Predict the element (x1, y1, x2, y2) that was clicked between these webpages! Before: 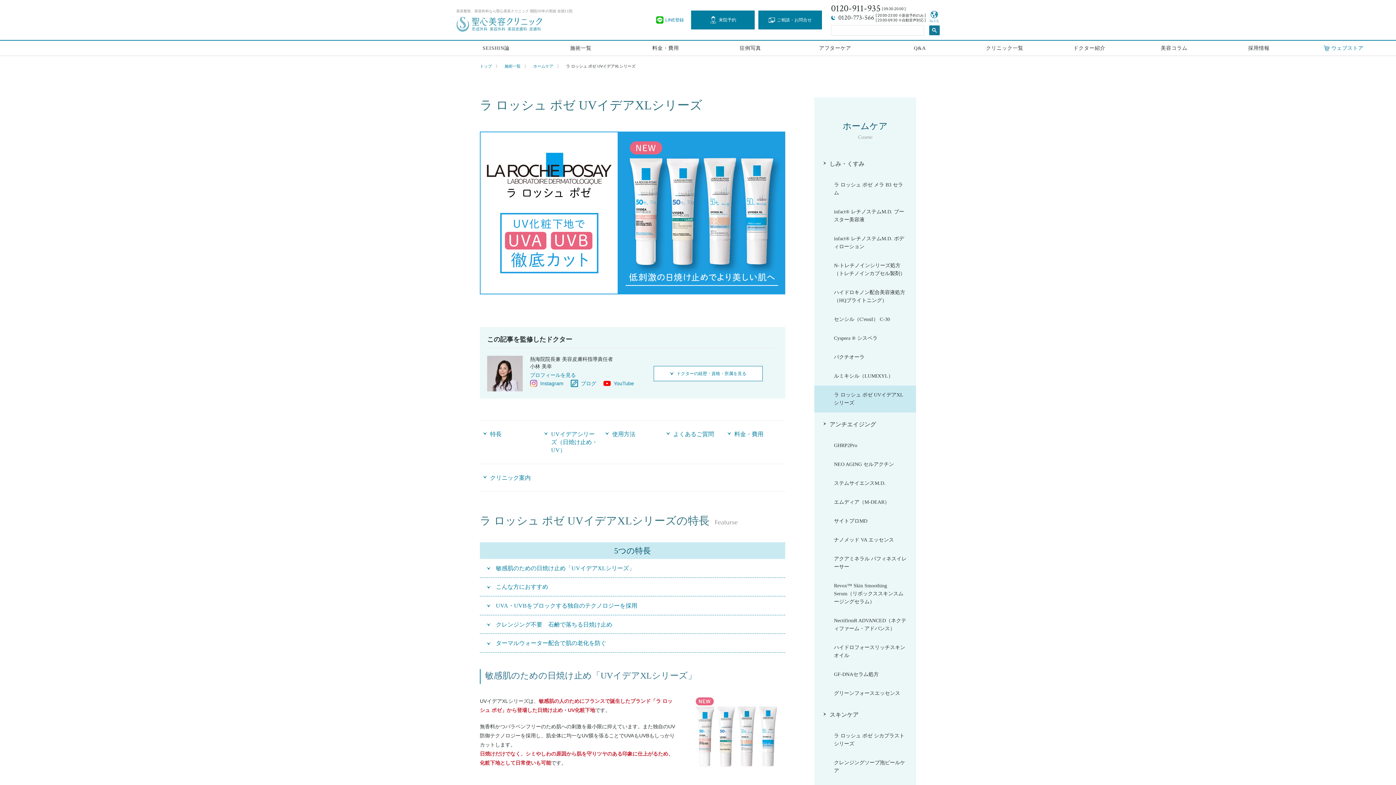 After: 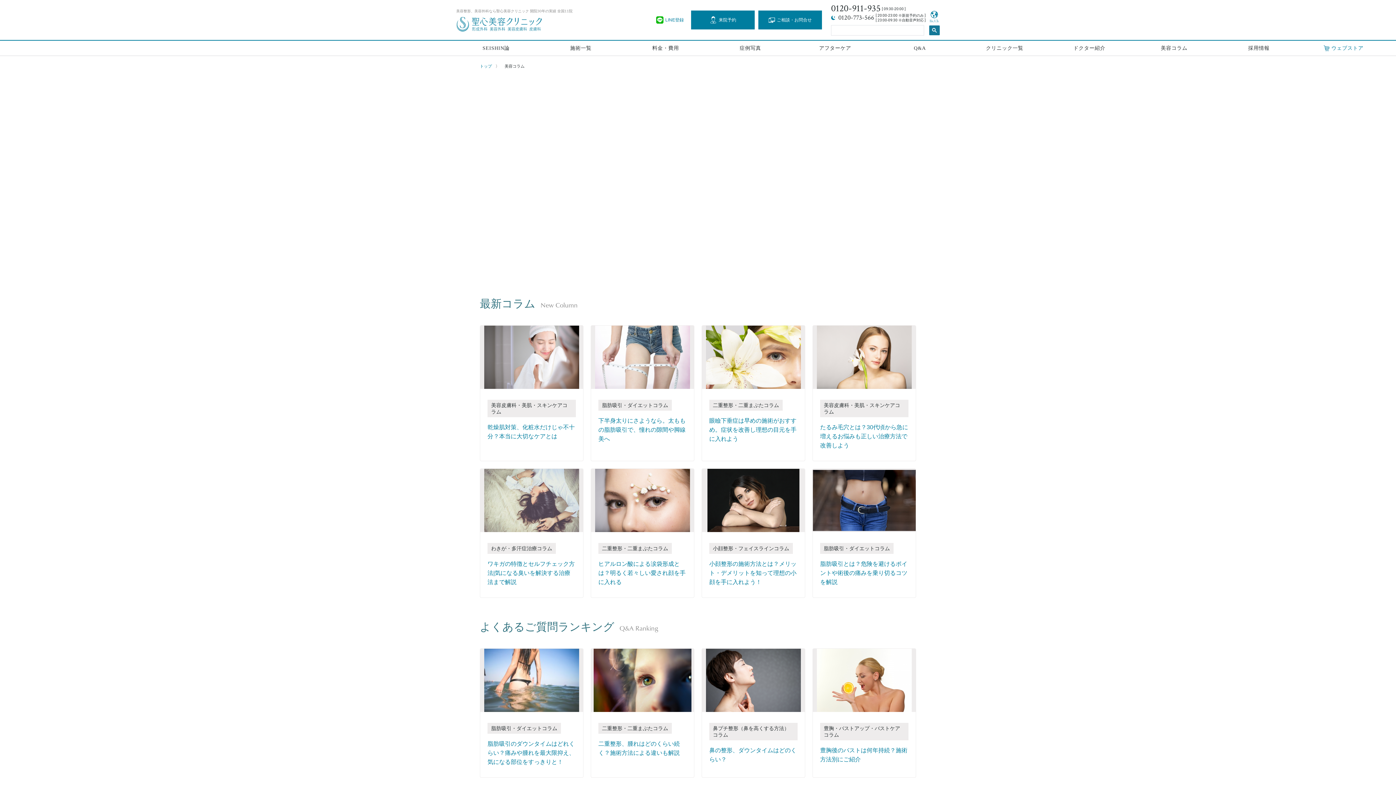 Action: label: 美容コラム bbox: (1134, 40, 1214, 56)